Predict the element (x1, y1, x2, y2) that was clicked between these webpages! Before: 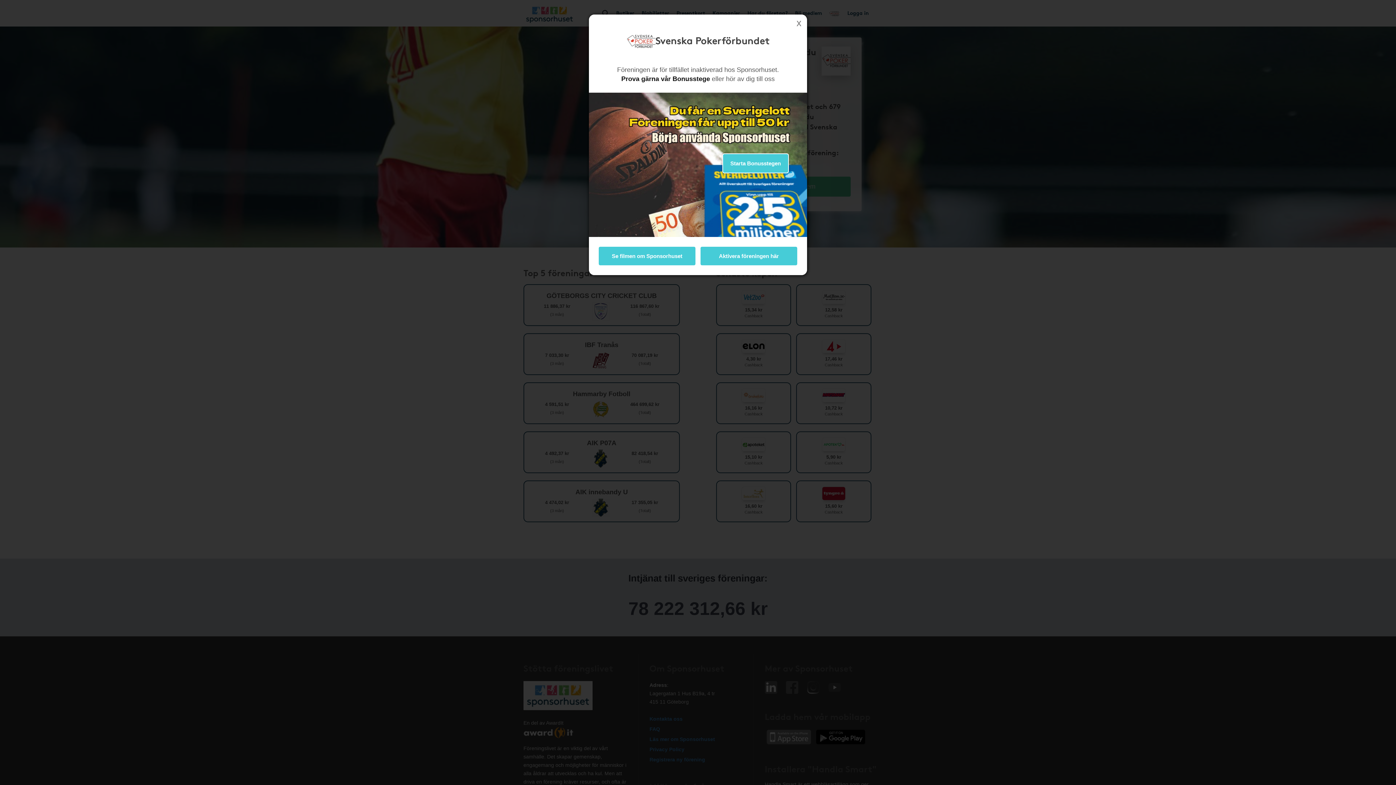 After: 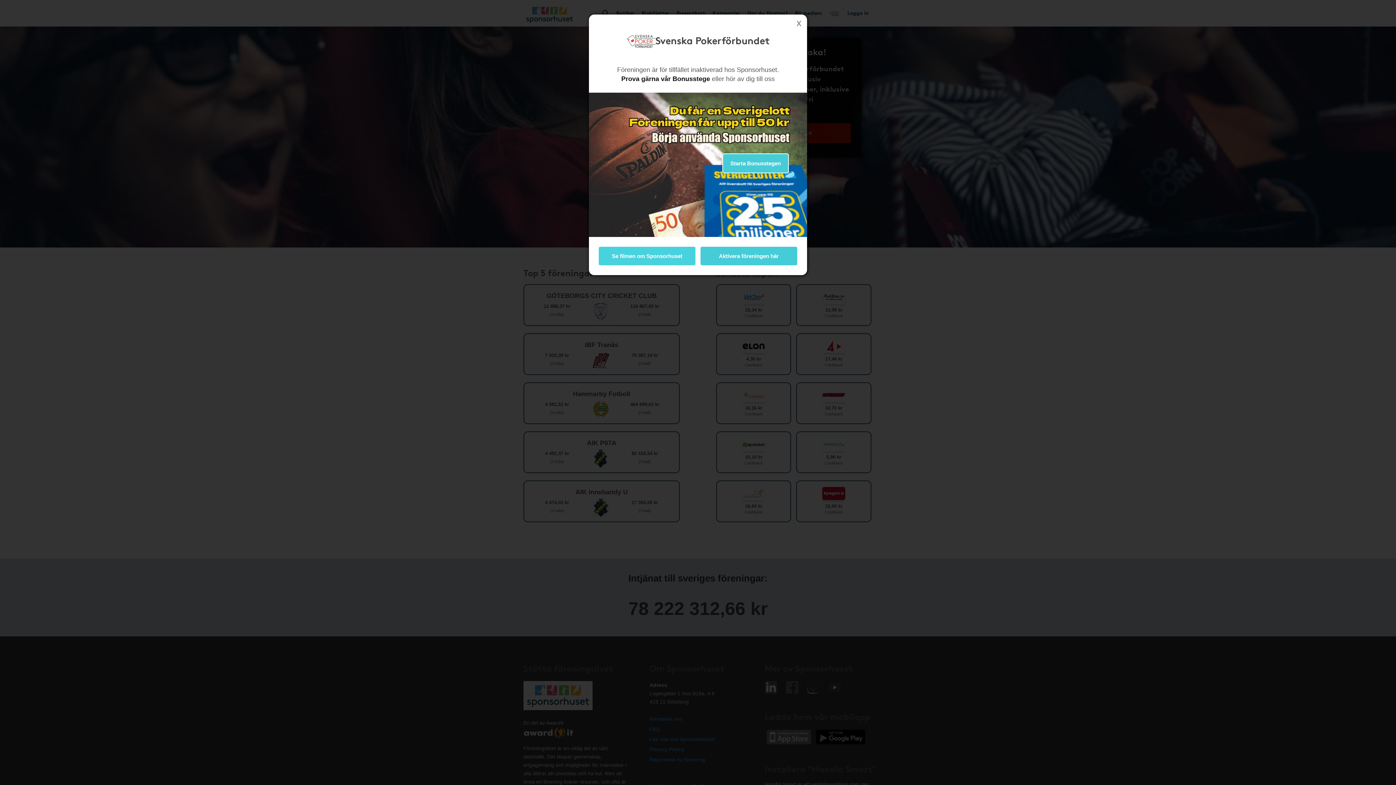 Action: bbox: (598, 246, 696, 266) label: Se filmen om Sponsorhuset